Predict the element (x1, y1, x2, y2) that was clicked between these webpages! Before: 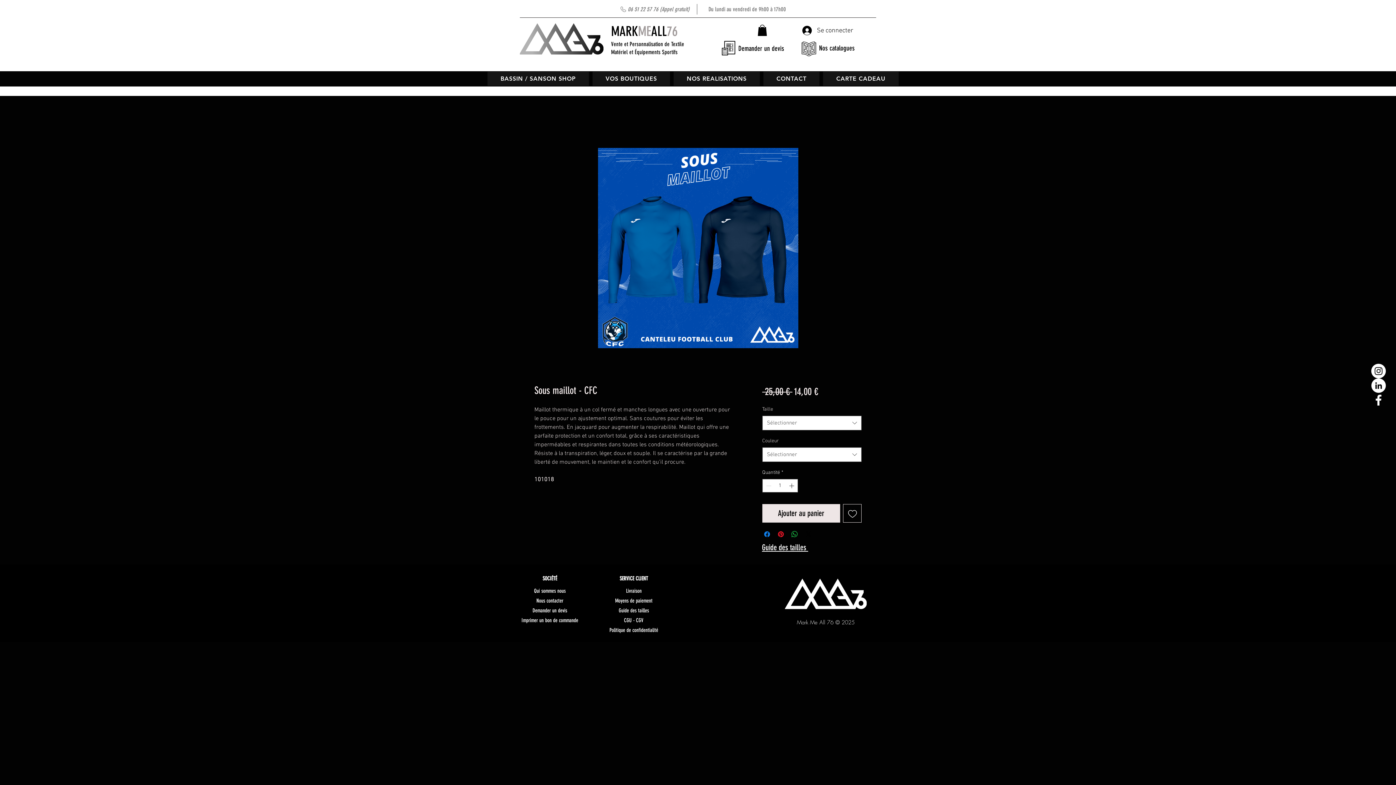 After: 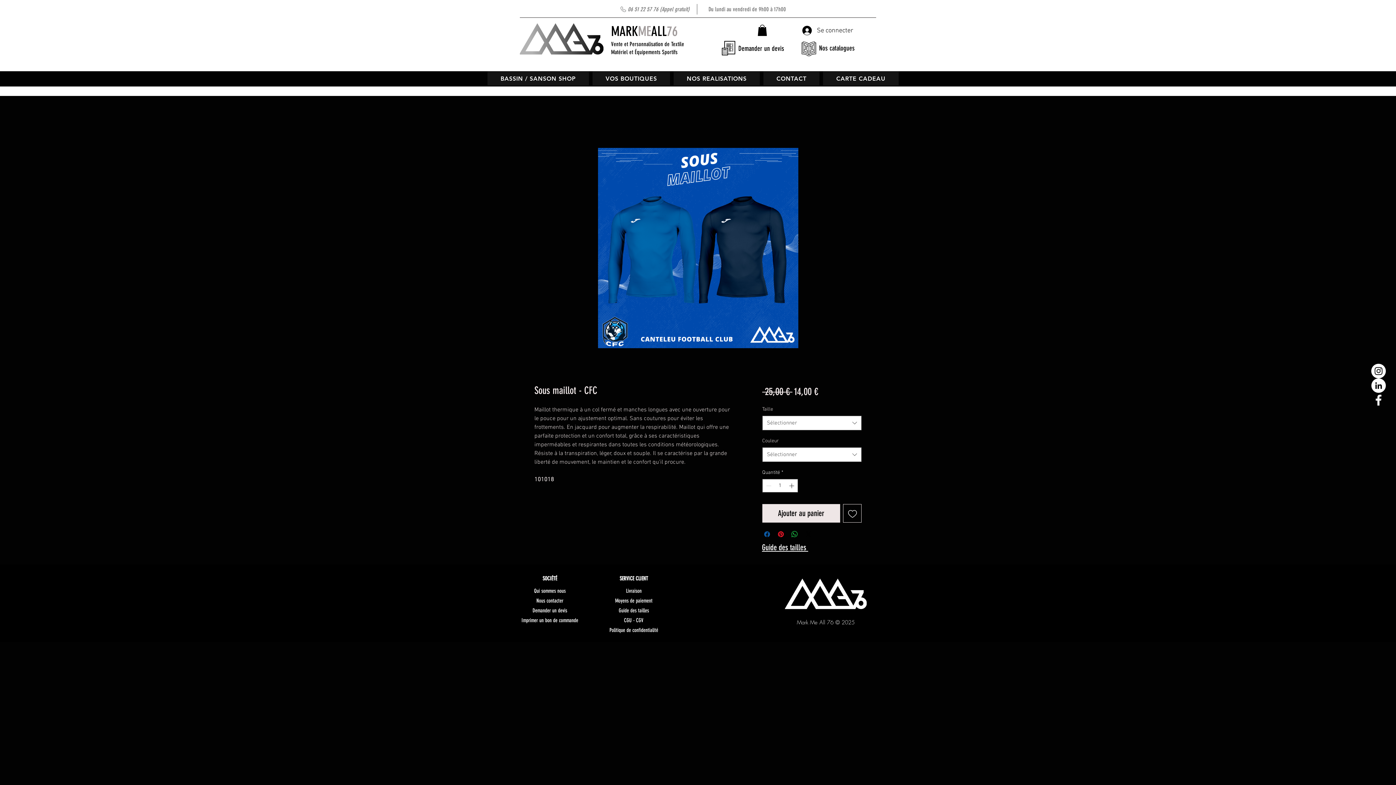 Action: label: Partagez sur Facebook bbox: (762, 530, 771, 538)